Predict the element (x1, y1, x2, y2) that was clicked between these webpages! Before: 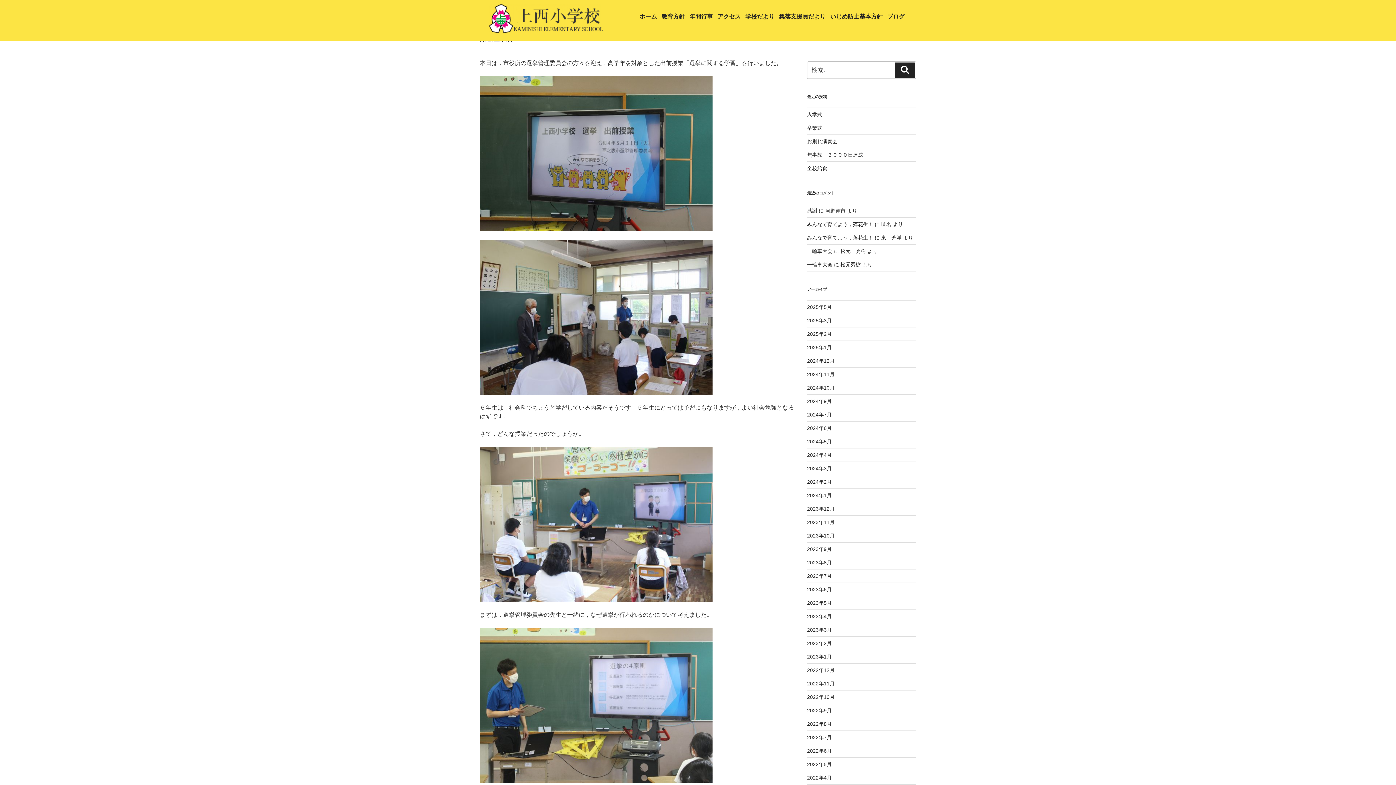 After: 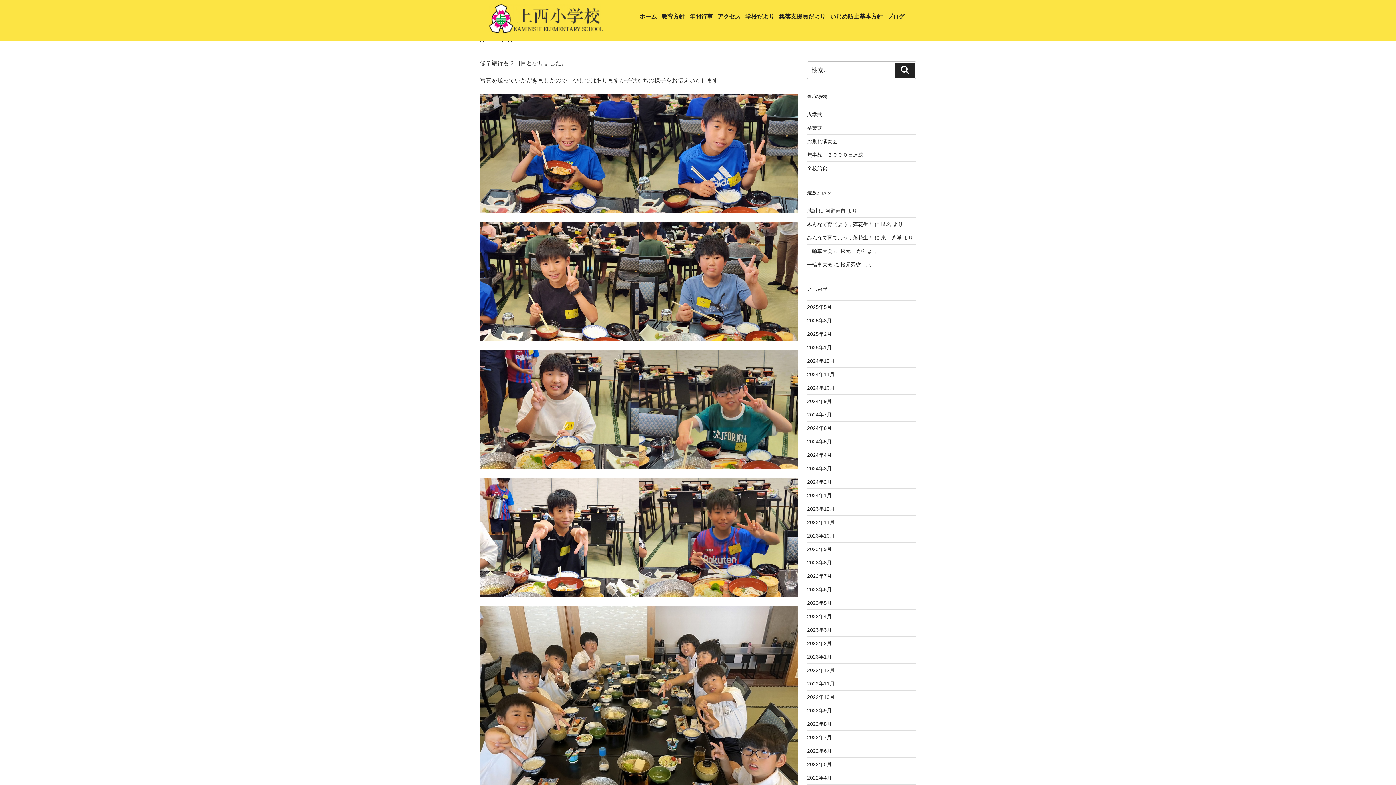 Action: label: 2023年5月 bbox: (807, 600, 832, 606)